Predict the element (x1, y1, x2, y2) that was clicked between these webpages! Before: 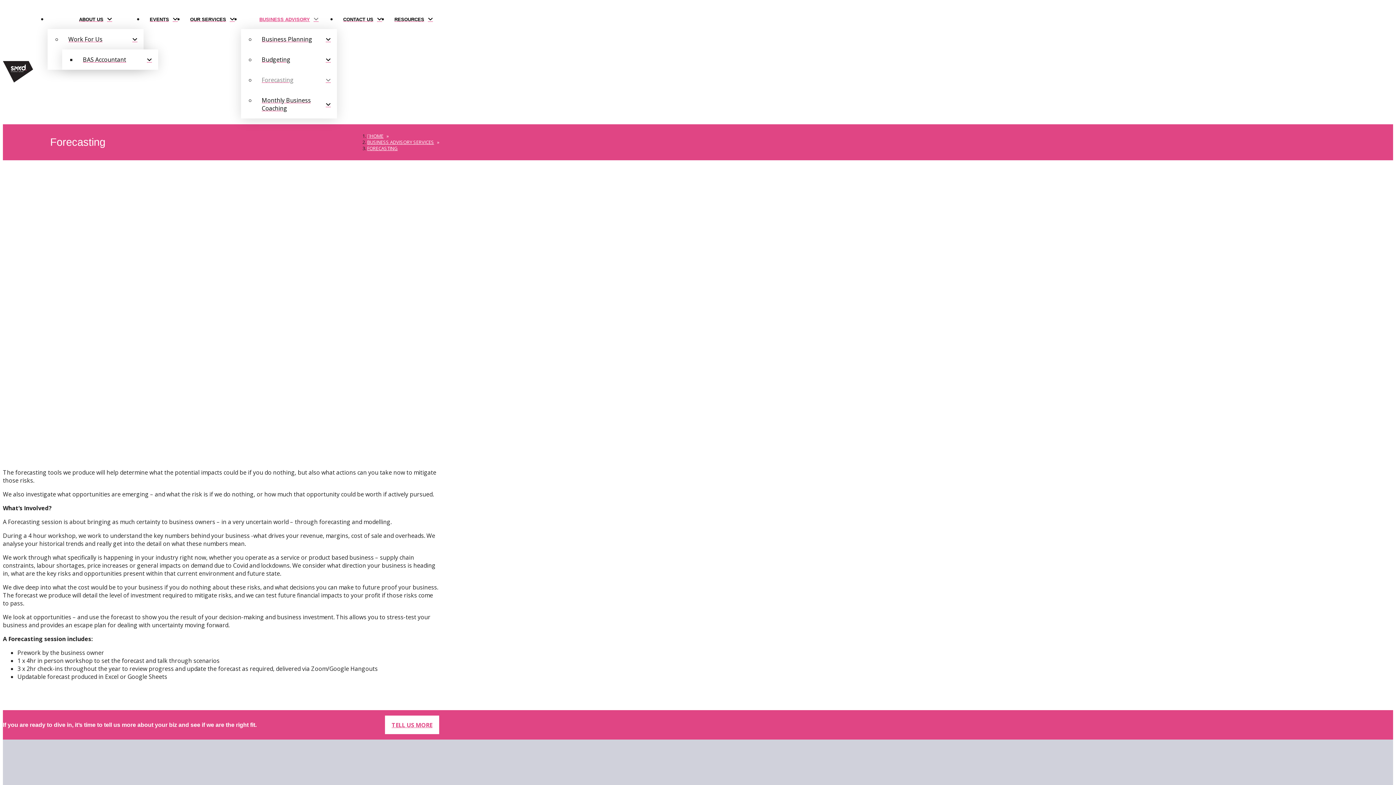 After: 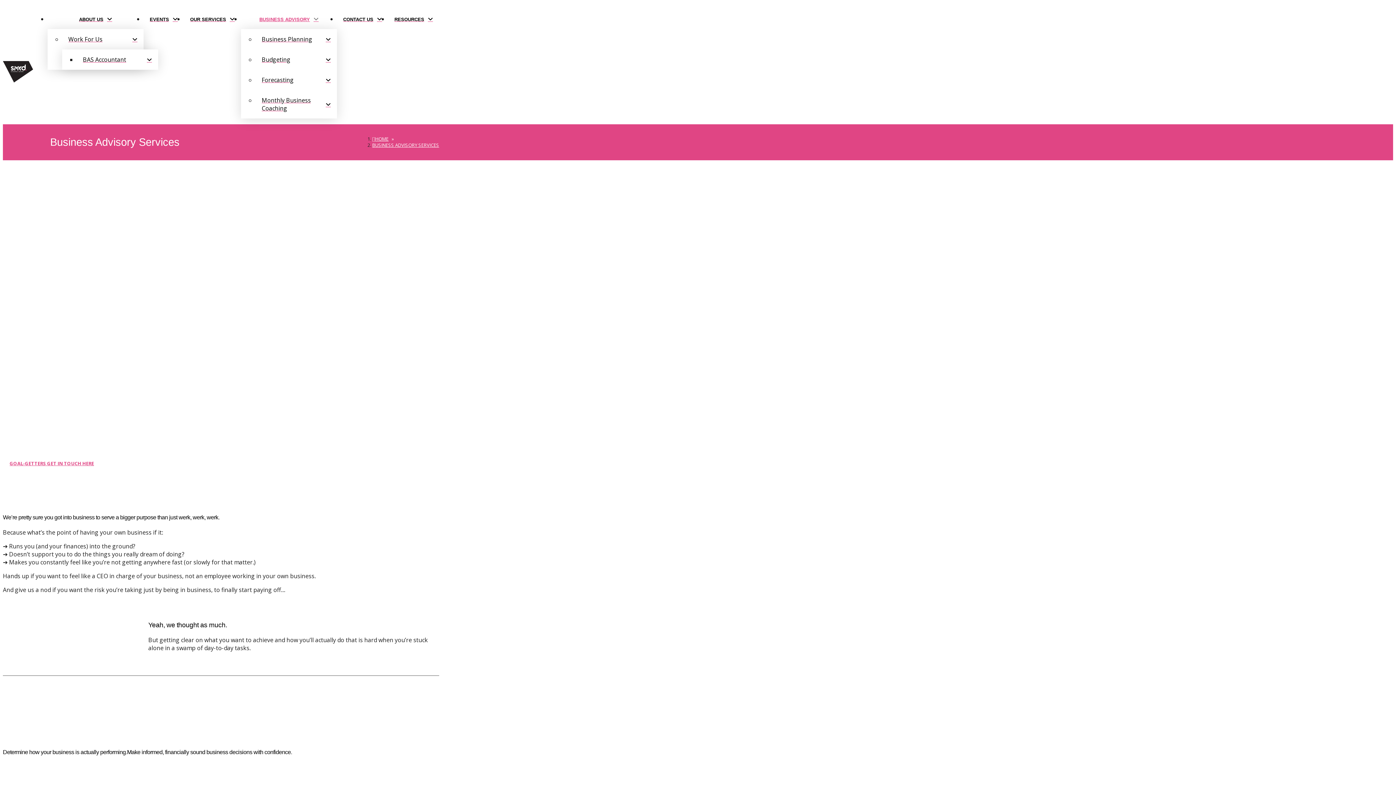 Action: bbox: (367, 138, 434, 145) label: BUSINESS ADVISORY SERVICES